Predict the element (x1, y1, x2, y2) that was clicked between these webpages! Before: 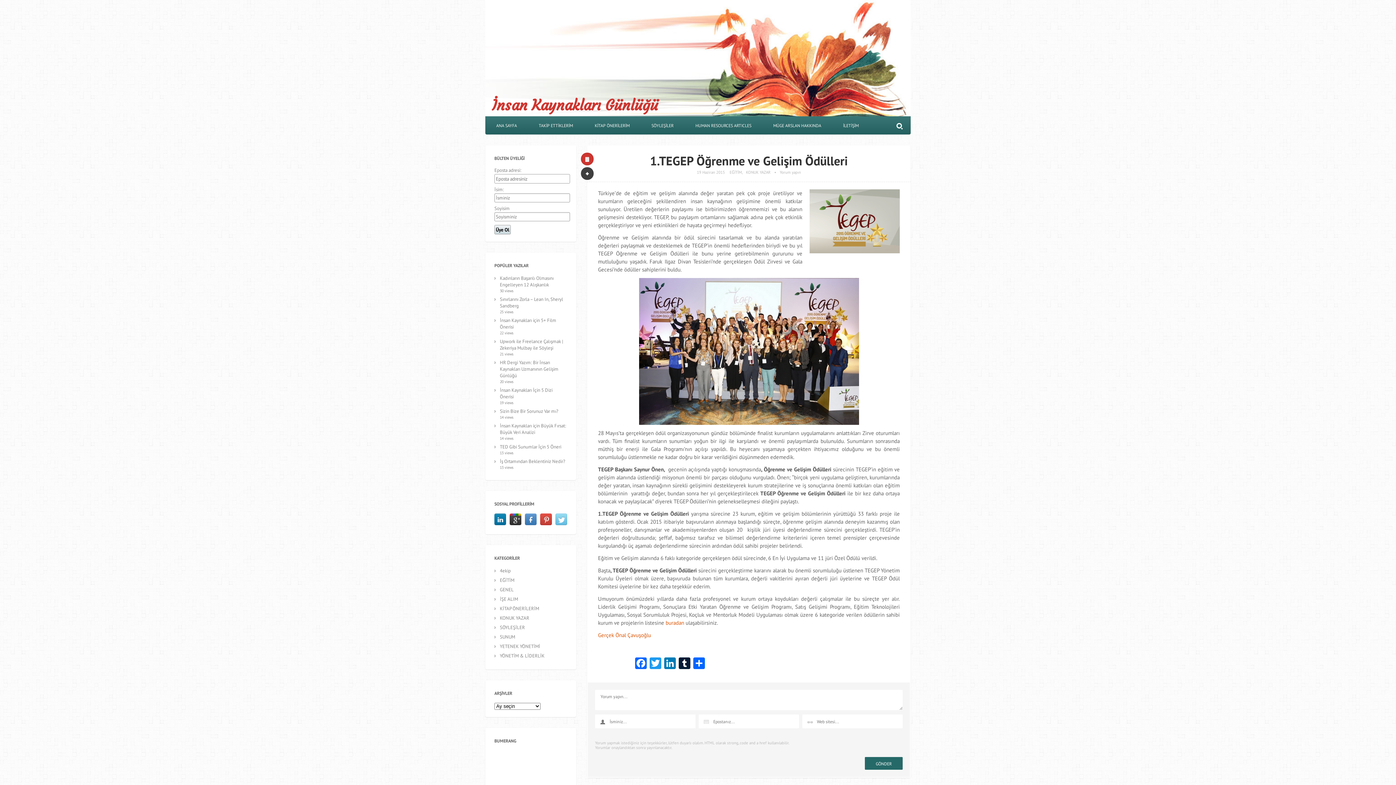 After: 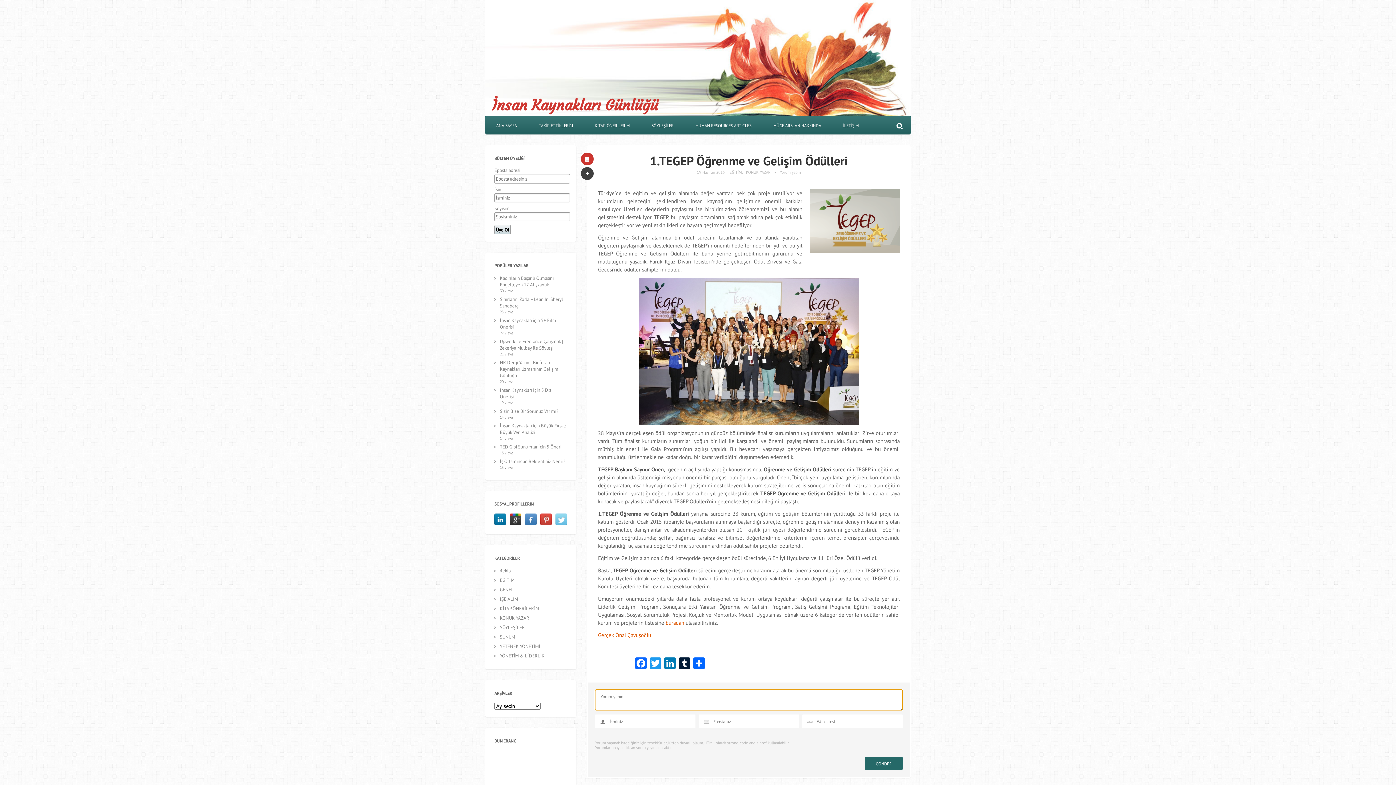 Action: bbox: (780, 169, 801, 174) label: Yorum yapın